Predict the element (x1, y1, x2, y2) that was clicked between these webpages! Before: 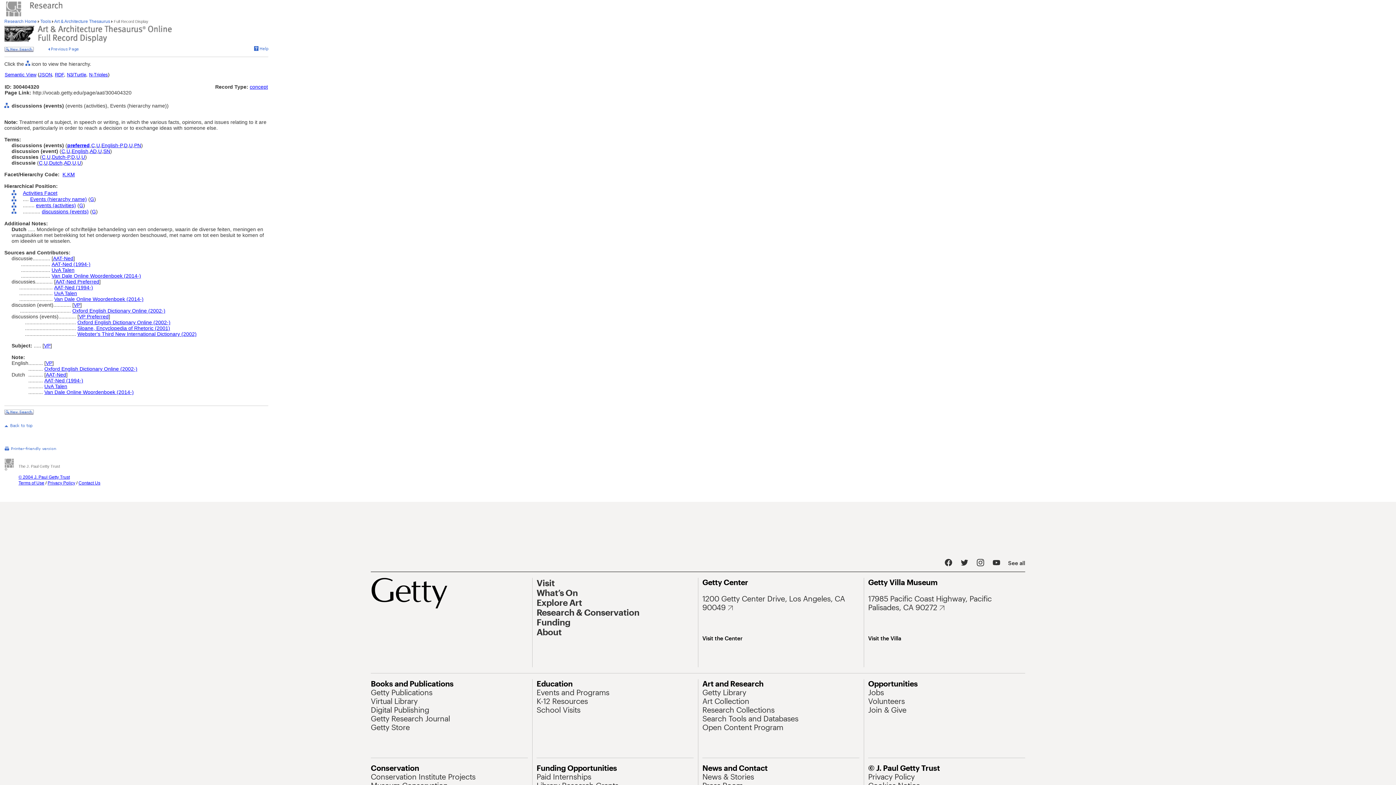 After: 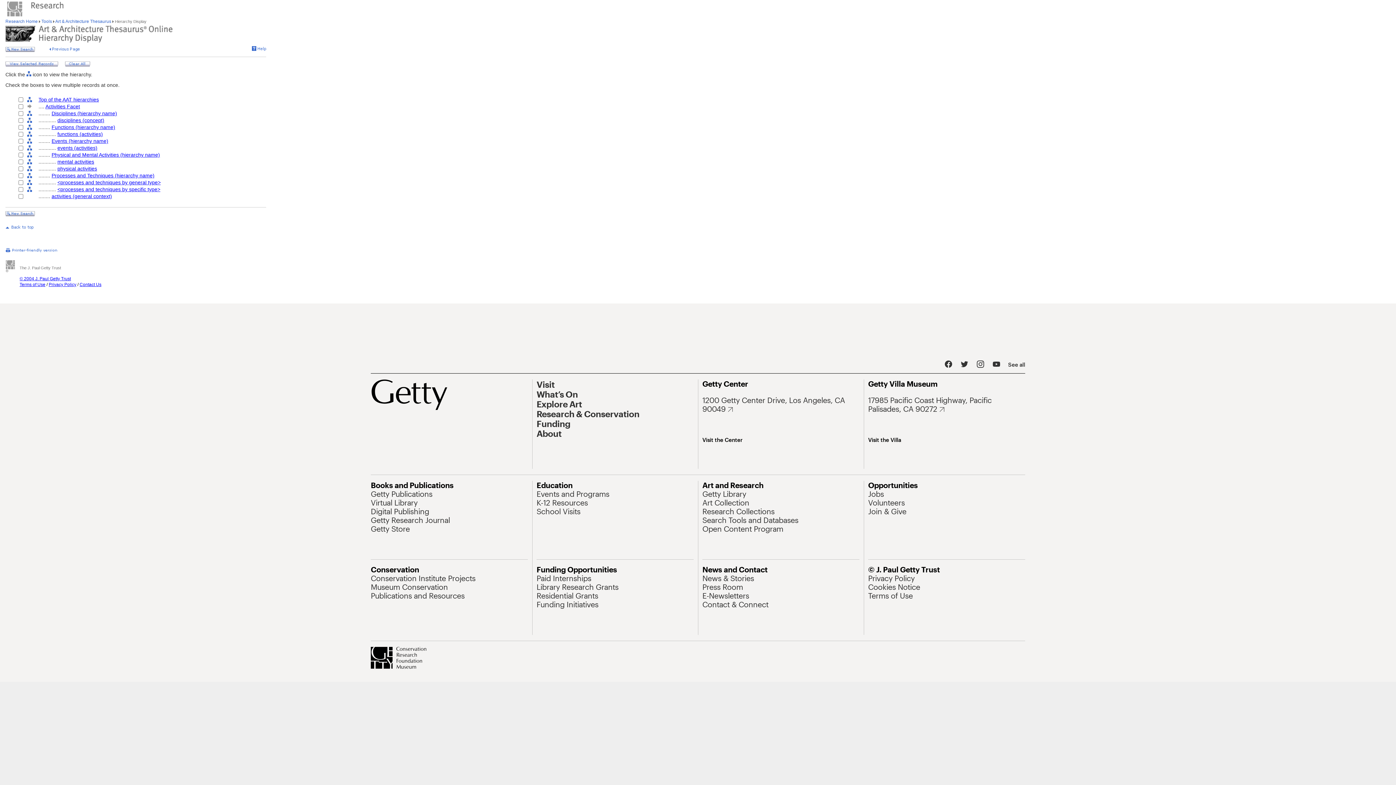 Action: bbox: (12, 200, 17, 206)